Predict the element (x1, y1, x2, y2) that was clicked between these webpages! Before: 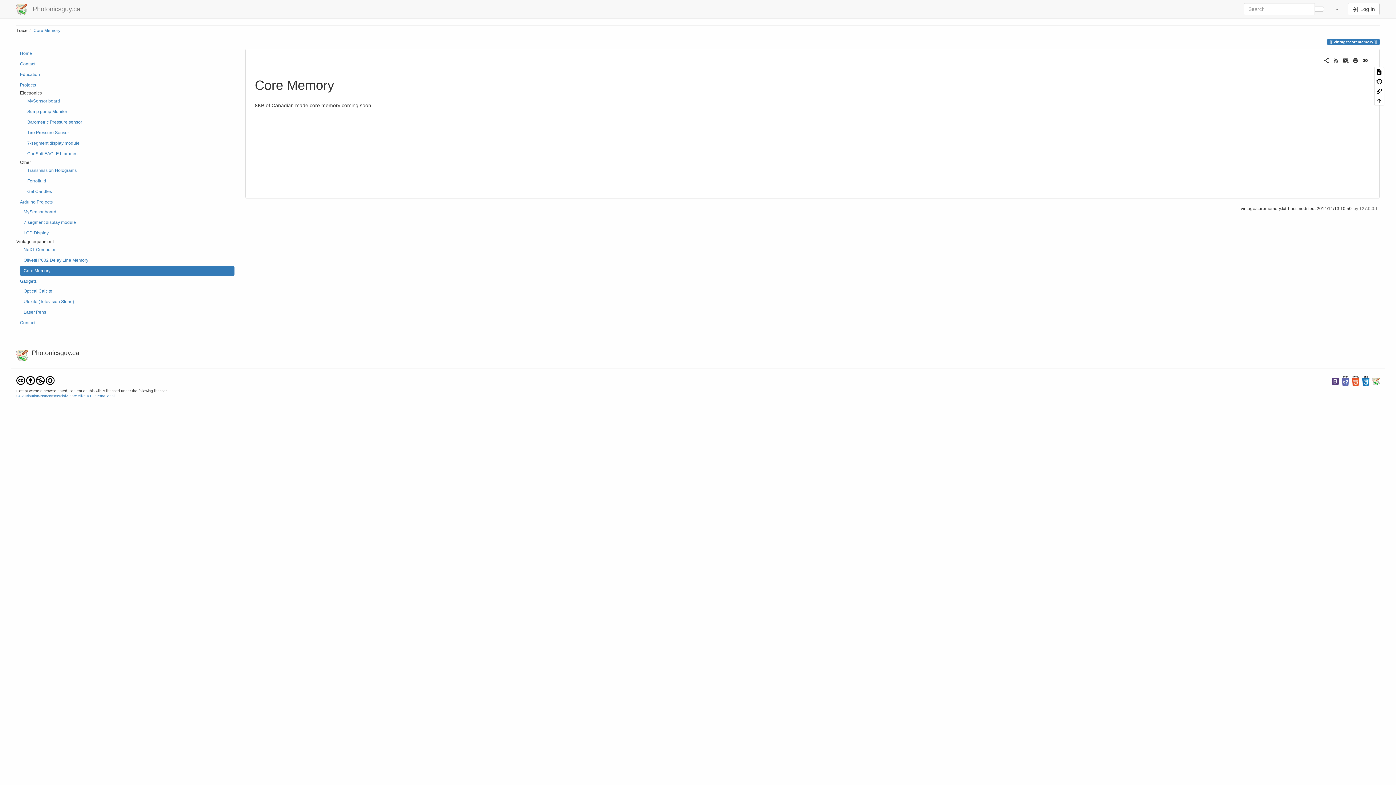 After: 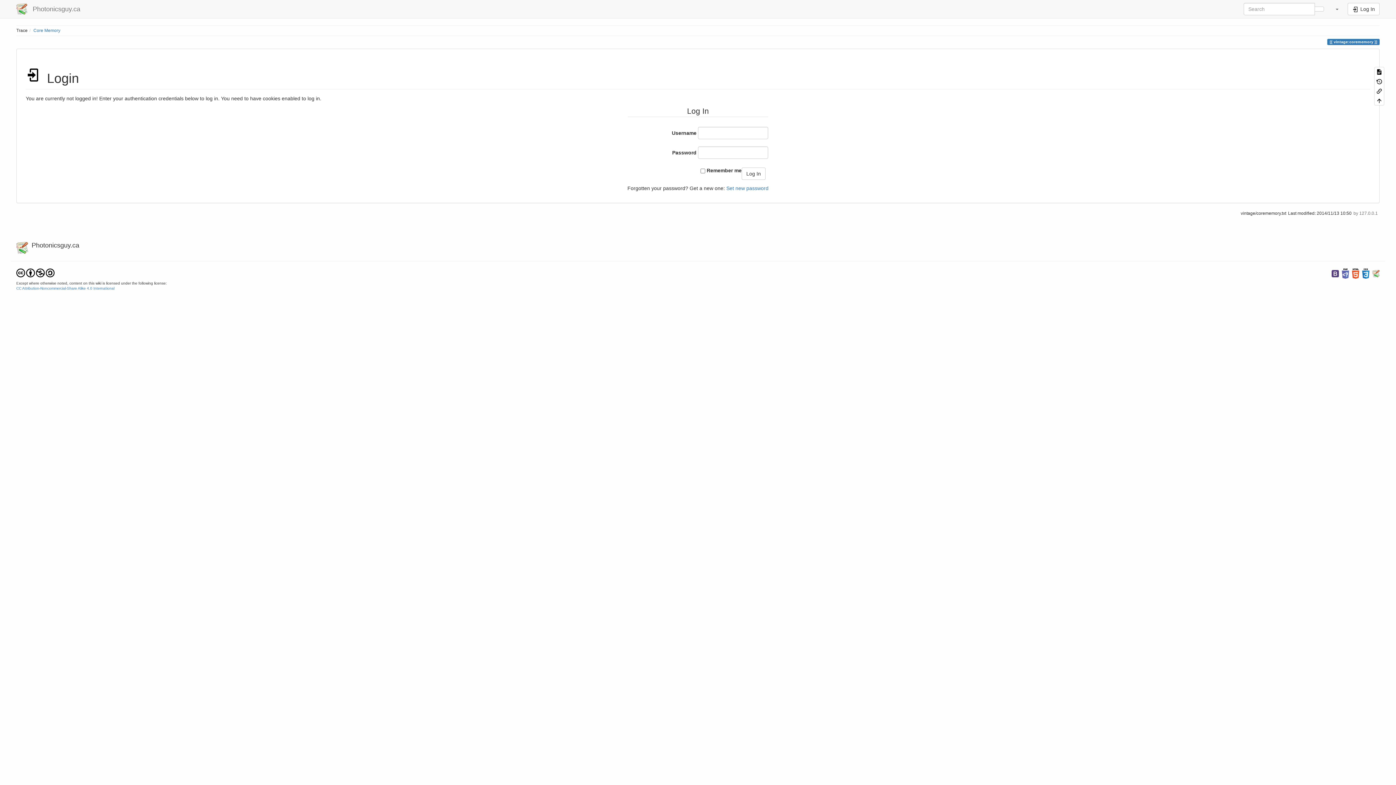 Action: bbox: (1347, 2, 1380, 15) label:  Log In